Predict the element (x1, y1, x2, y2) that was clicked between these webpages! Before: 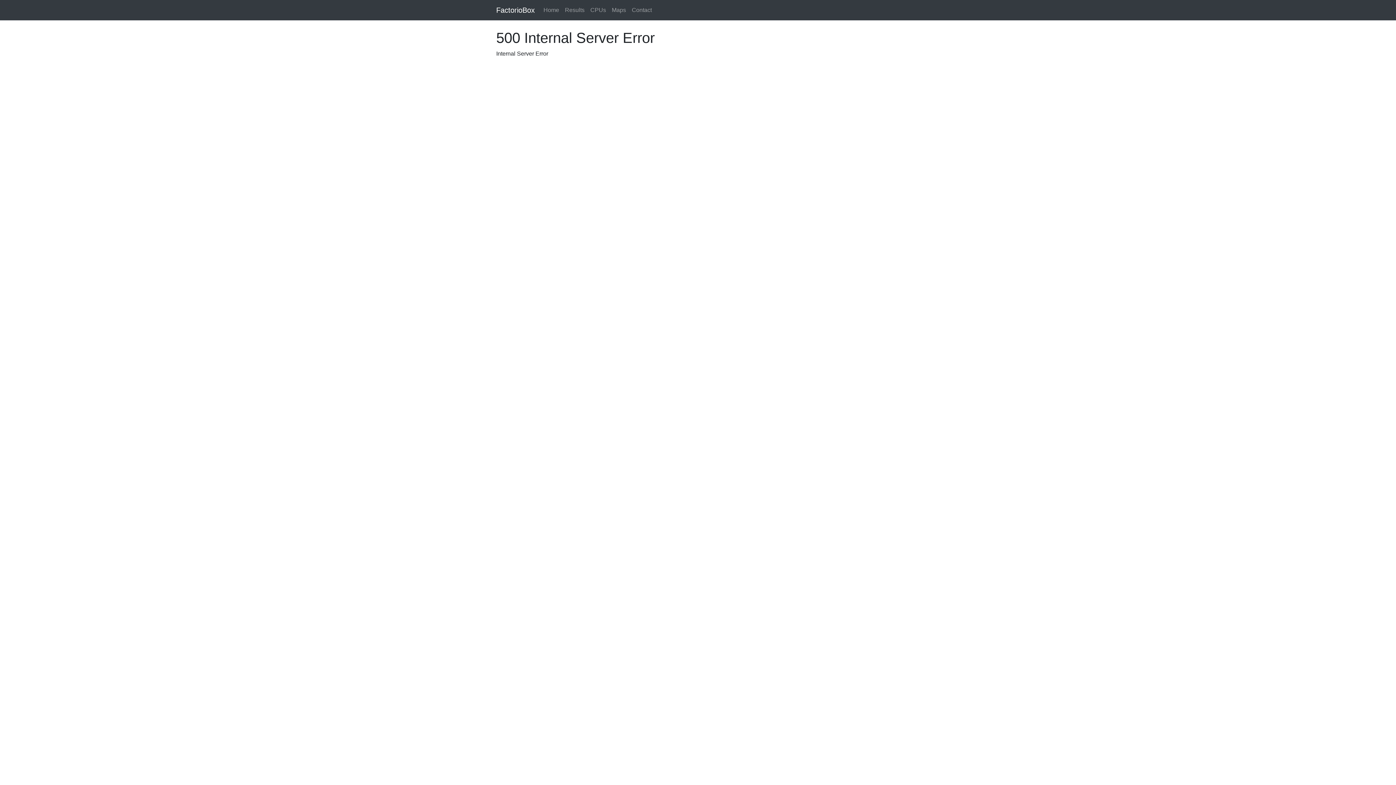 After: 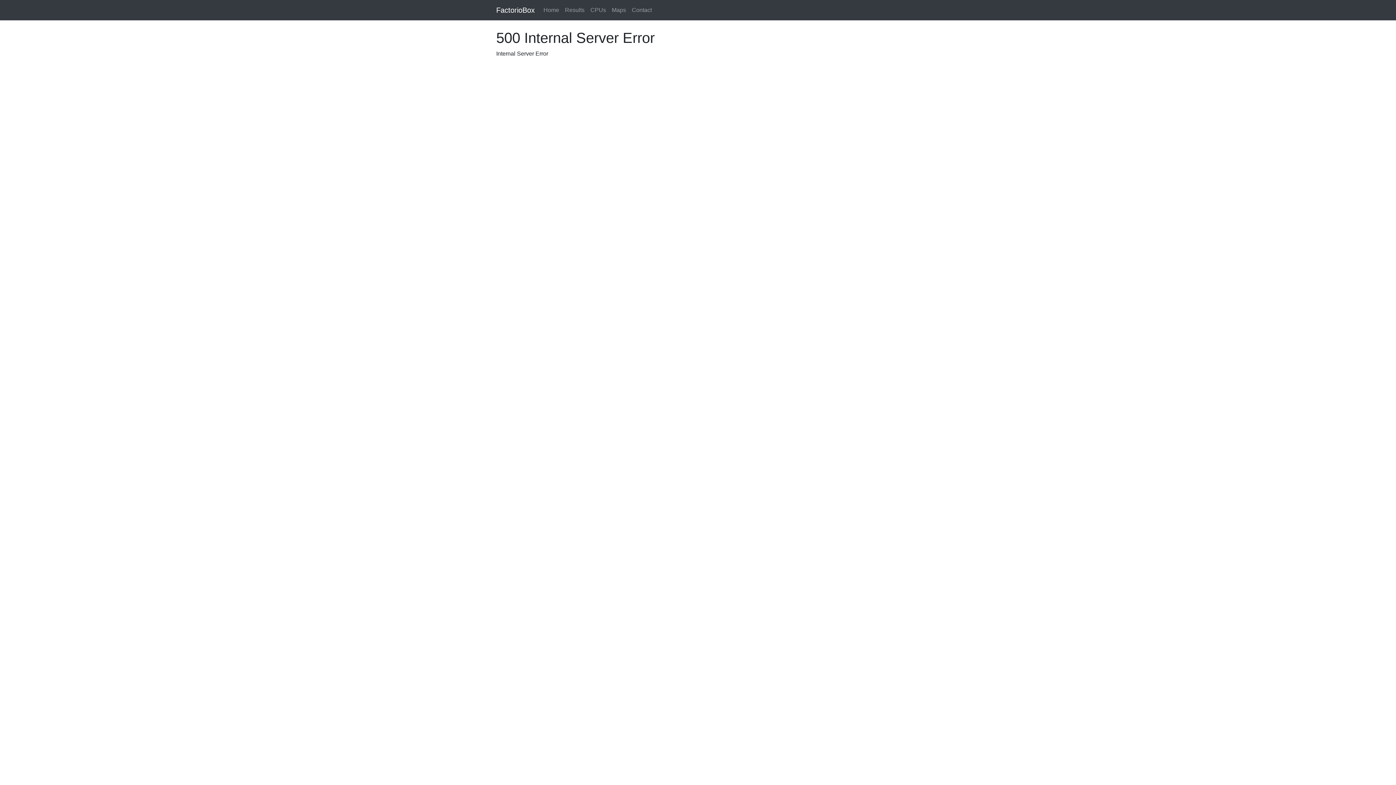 Action: bbox: (587, 2, 609, 17) label: CPUs